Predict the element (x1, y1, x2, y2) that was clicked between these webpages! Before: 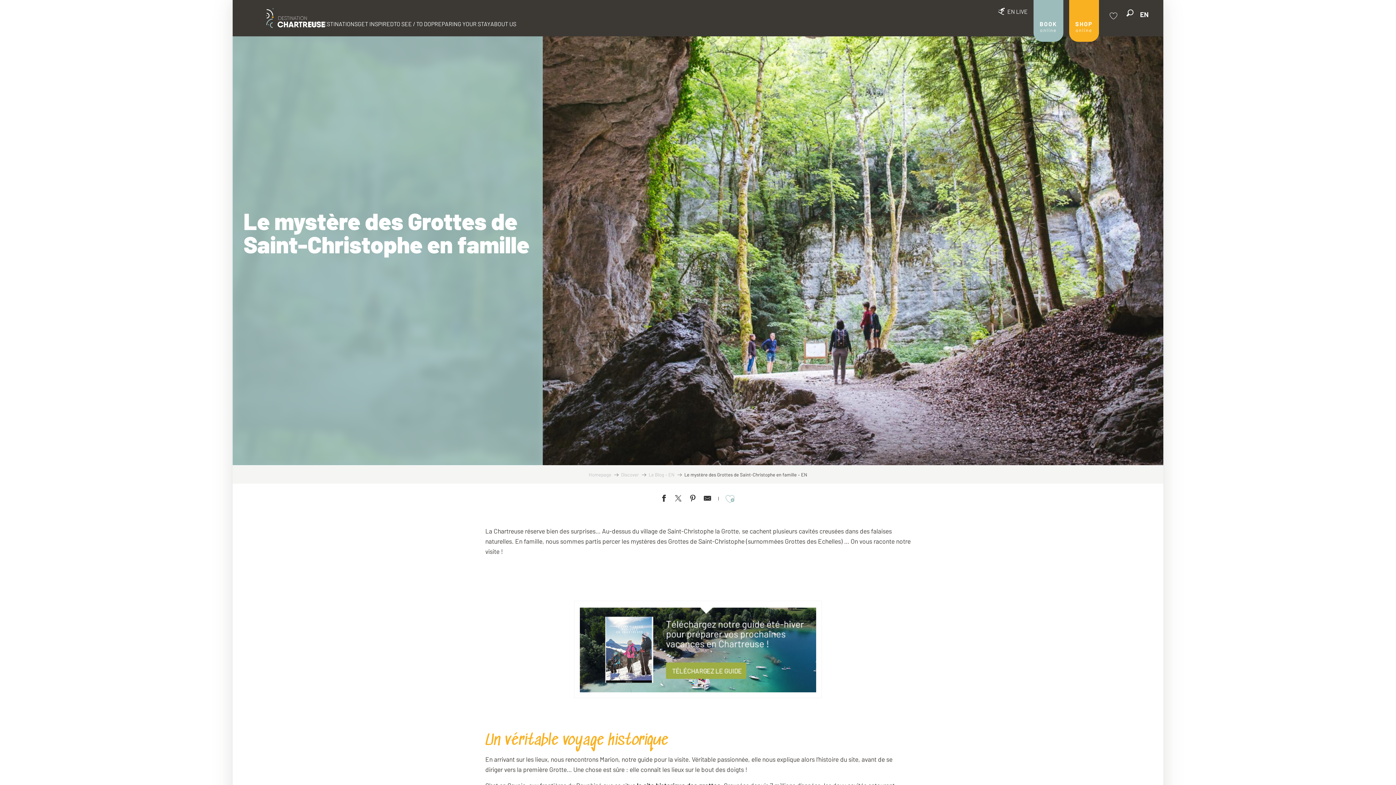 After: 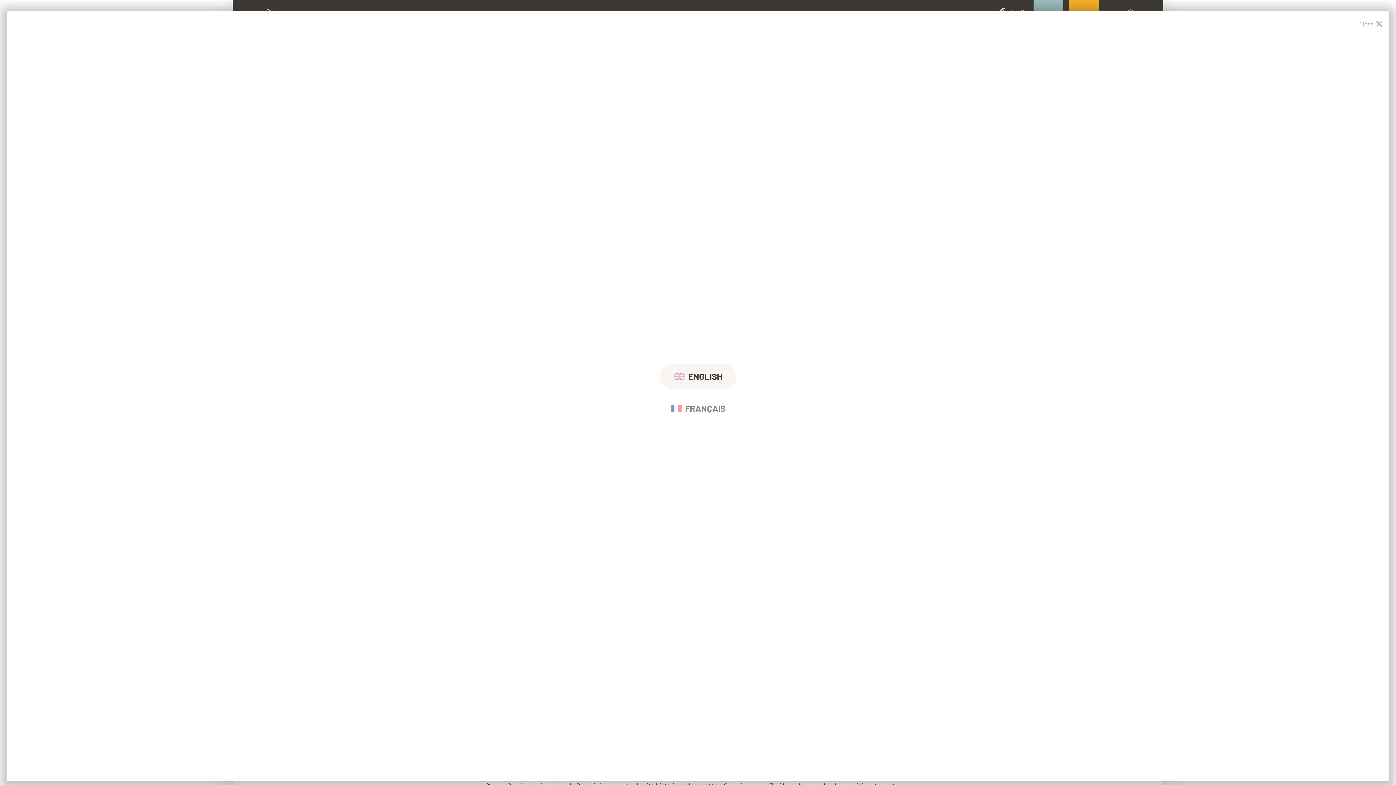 Action: bbox: (1136, 5, 1153, 20) label: Choix de la langue